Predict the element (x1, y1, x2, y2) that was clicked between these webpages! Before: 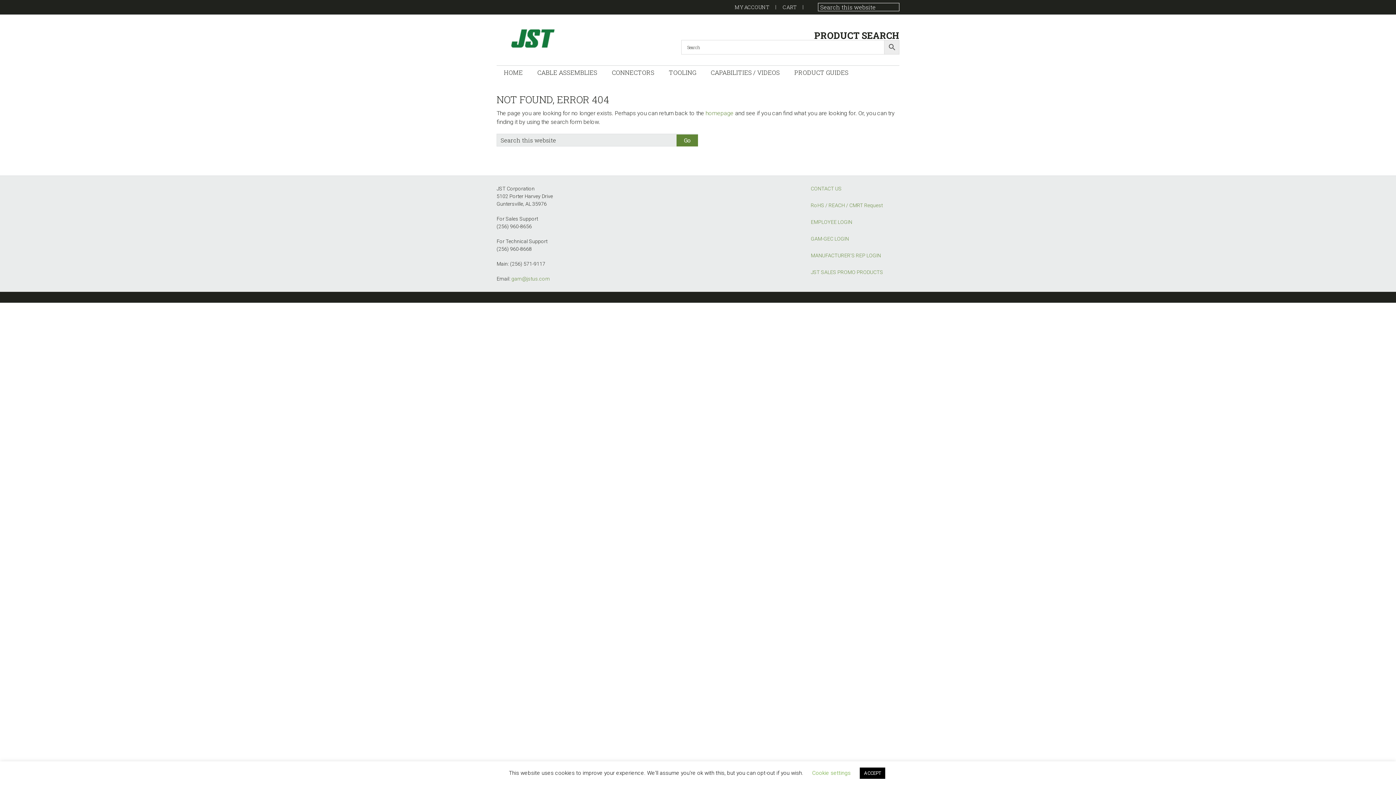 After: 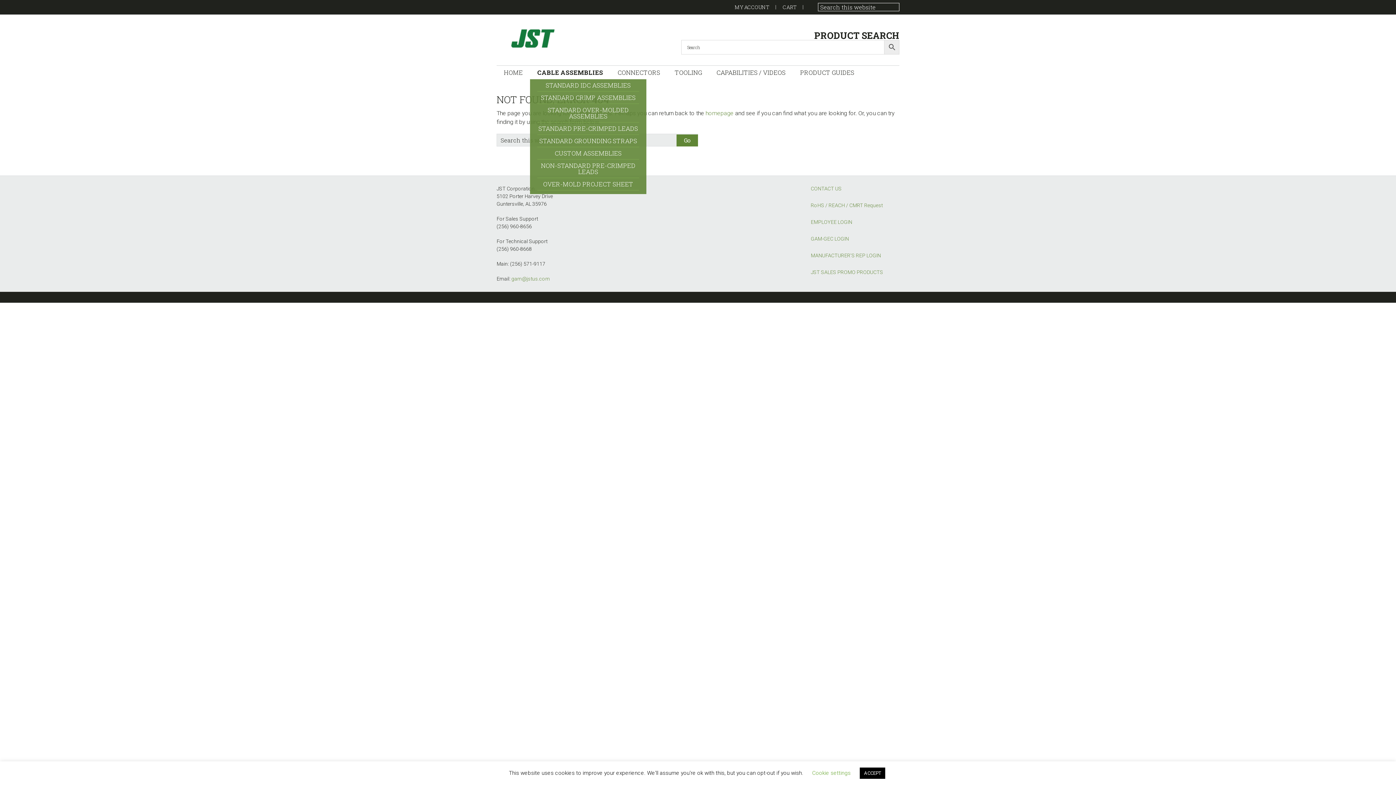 Action: bbox: (530, 65, 604, 79) label: CABLE ASSEMBLIES